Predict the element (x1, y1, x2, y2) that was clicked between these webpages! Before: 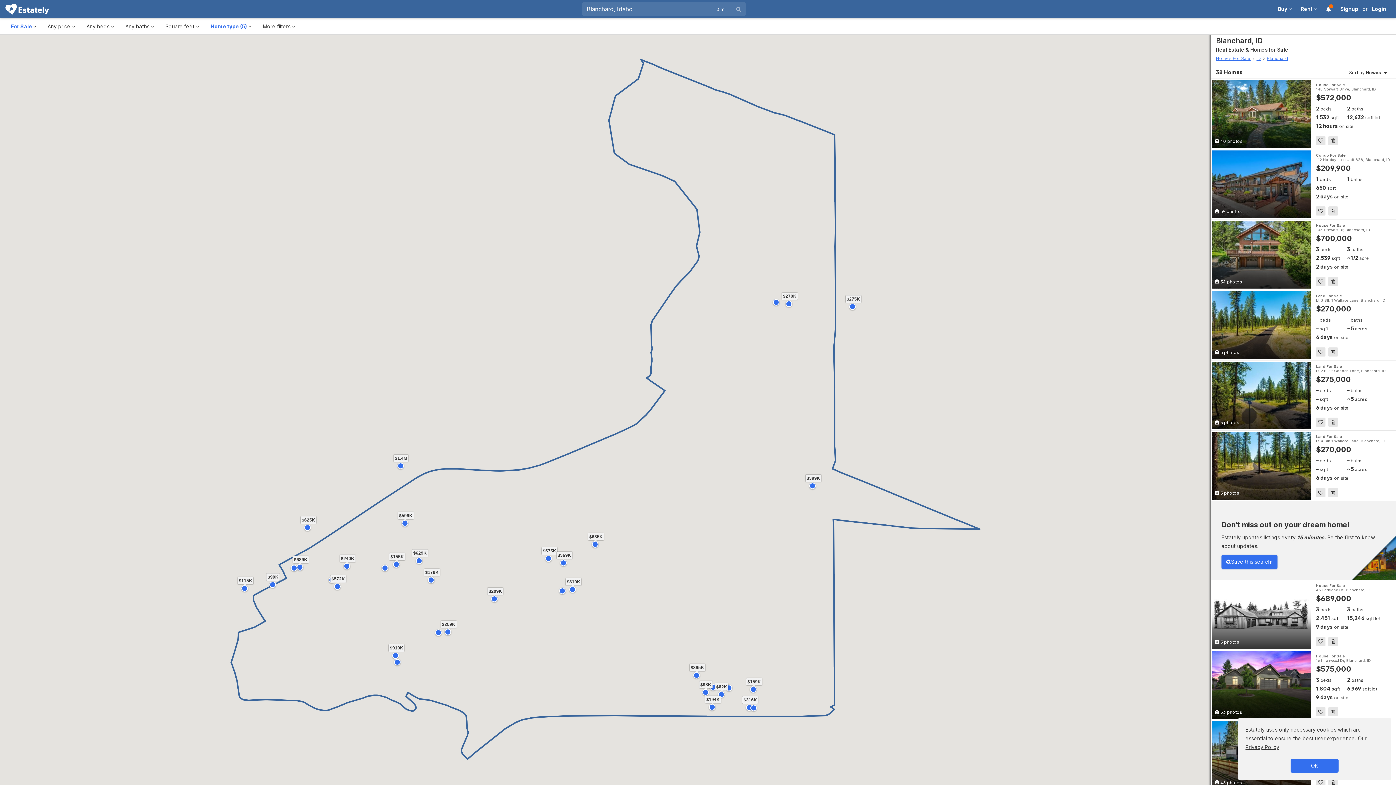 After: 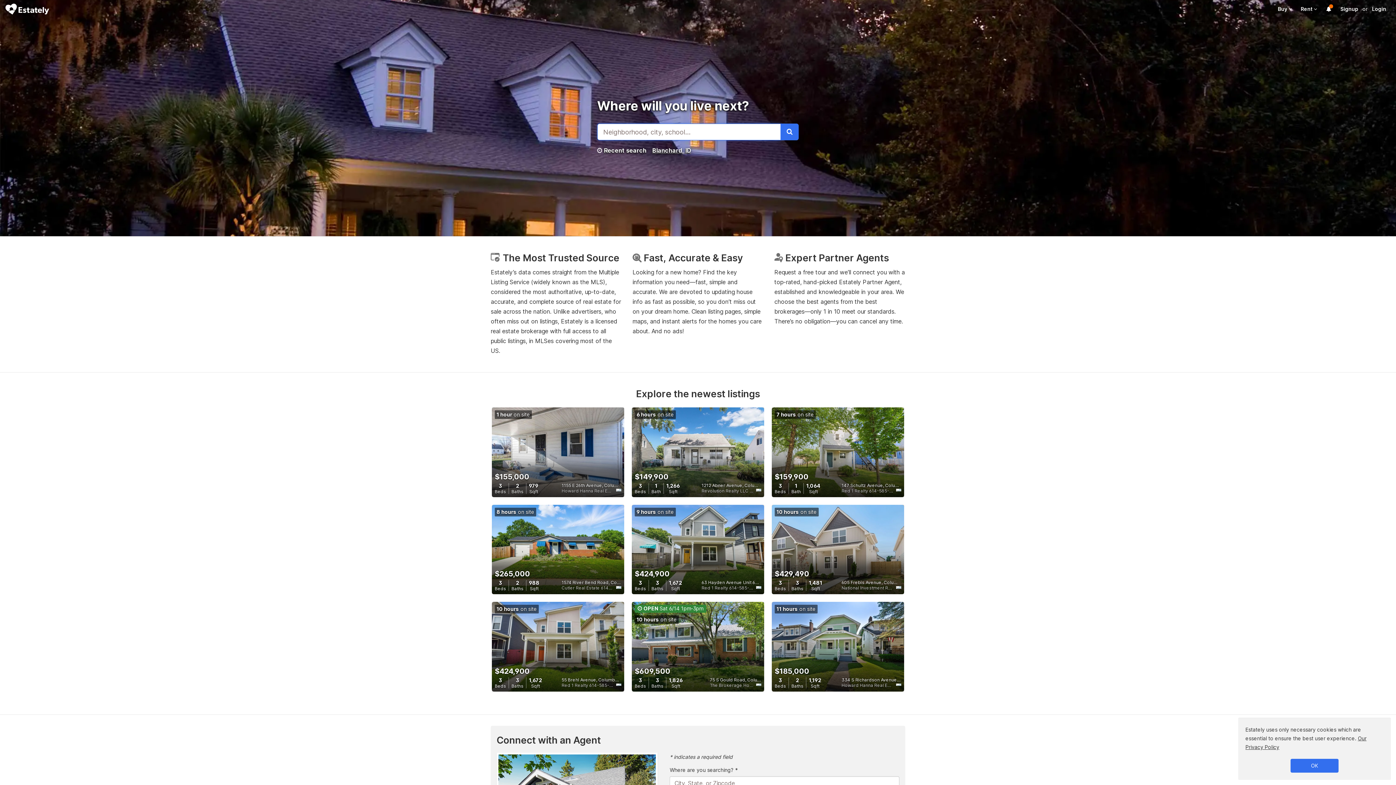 Action: label: Homes For Sale bbox: (1216, 55, 1250, 61)